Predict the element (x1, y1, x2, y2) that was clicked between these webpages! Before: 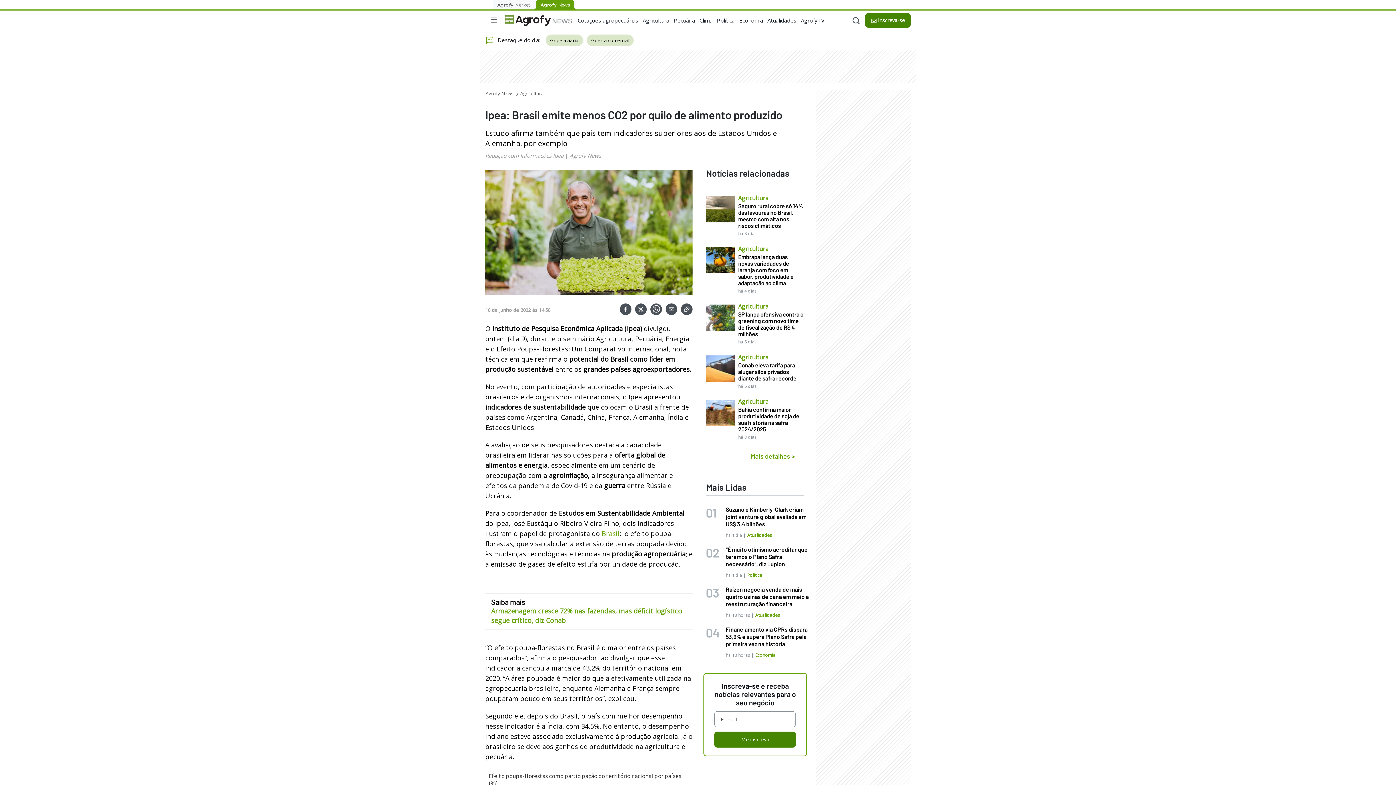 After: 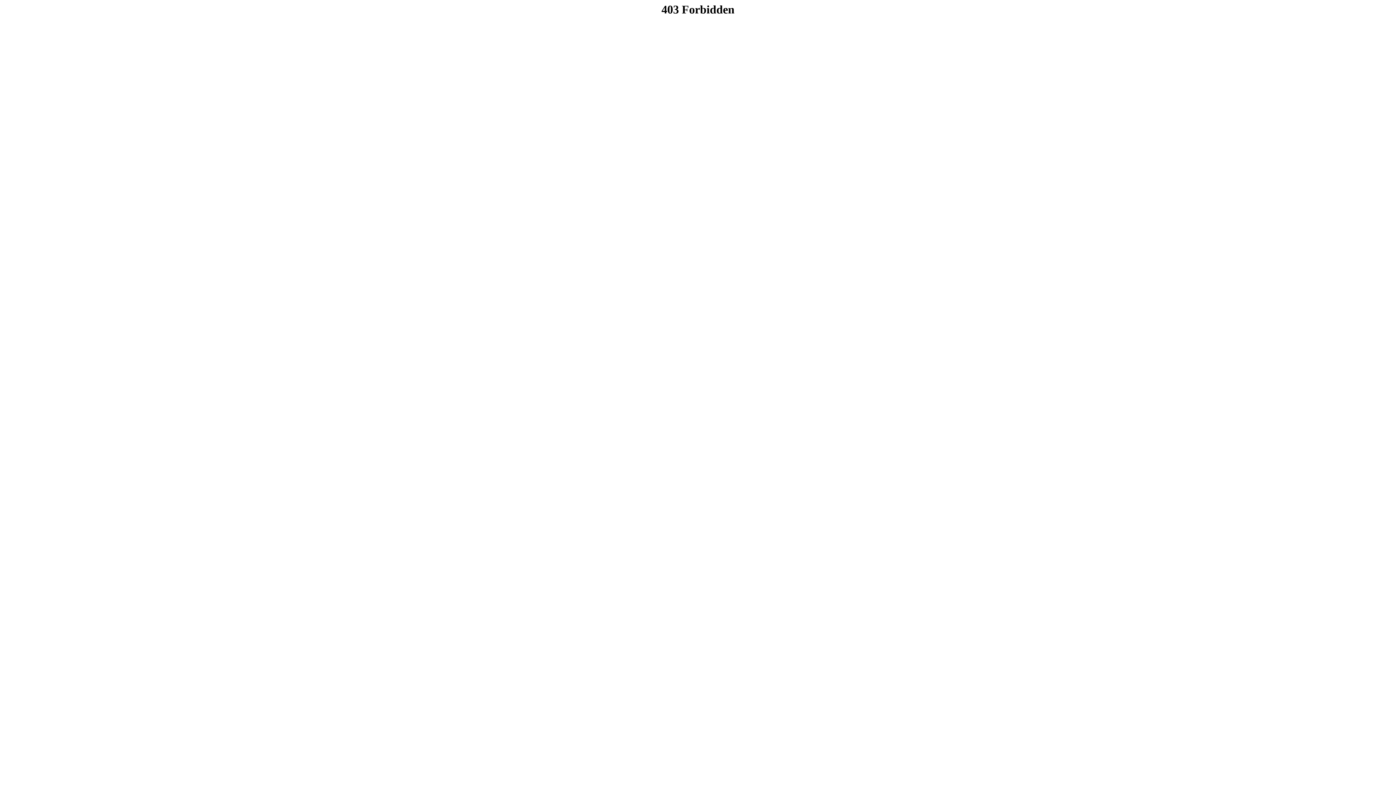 Action: bbox: (497, 0, 530, 8) label: AgrofyMarket